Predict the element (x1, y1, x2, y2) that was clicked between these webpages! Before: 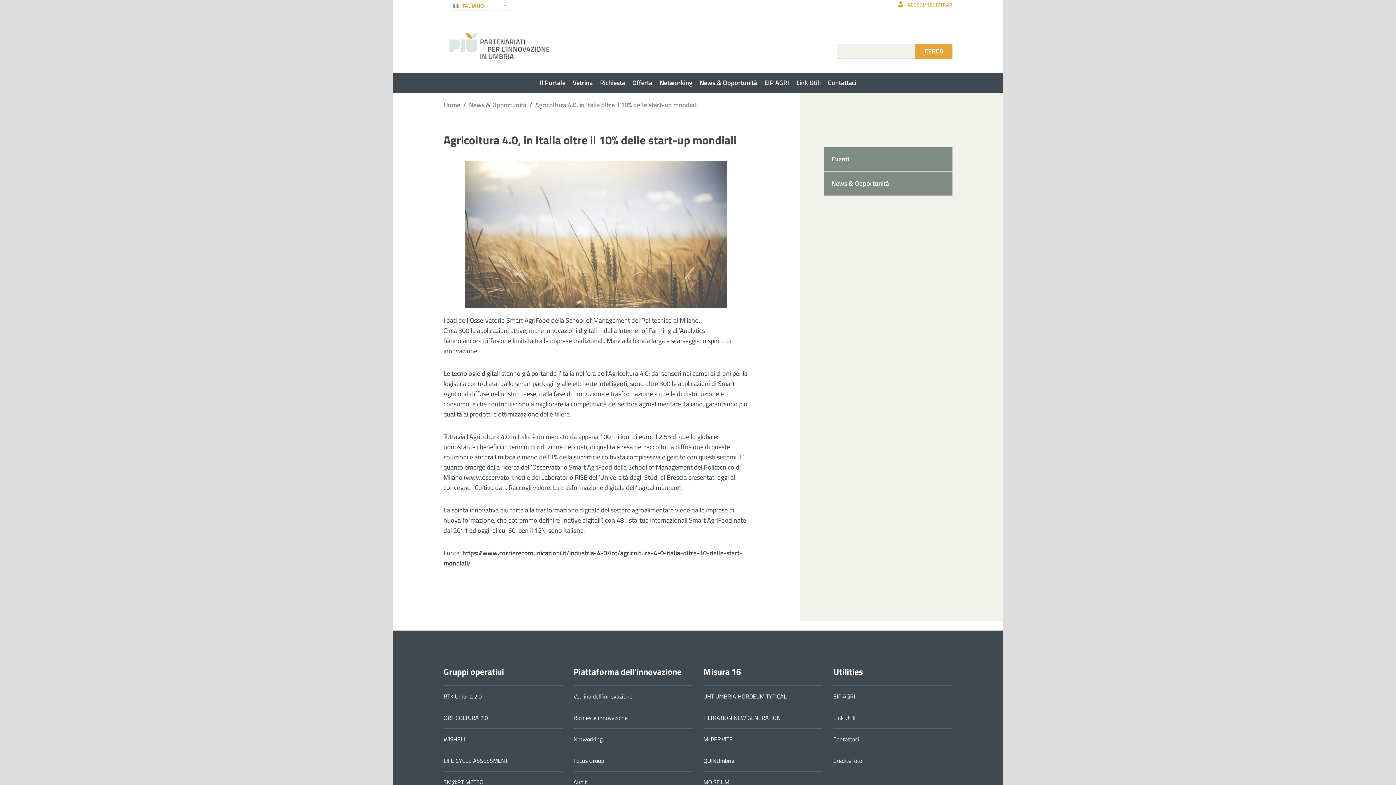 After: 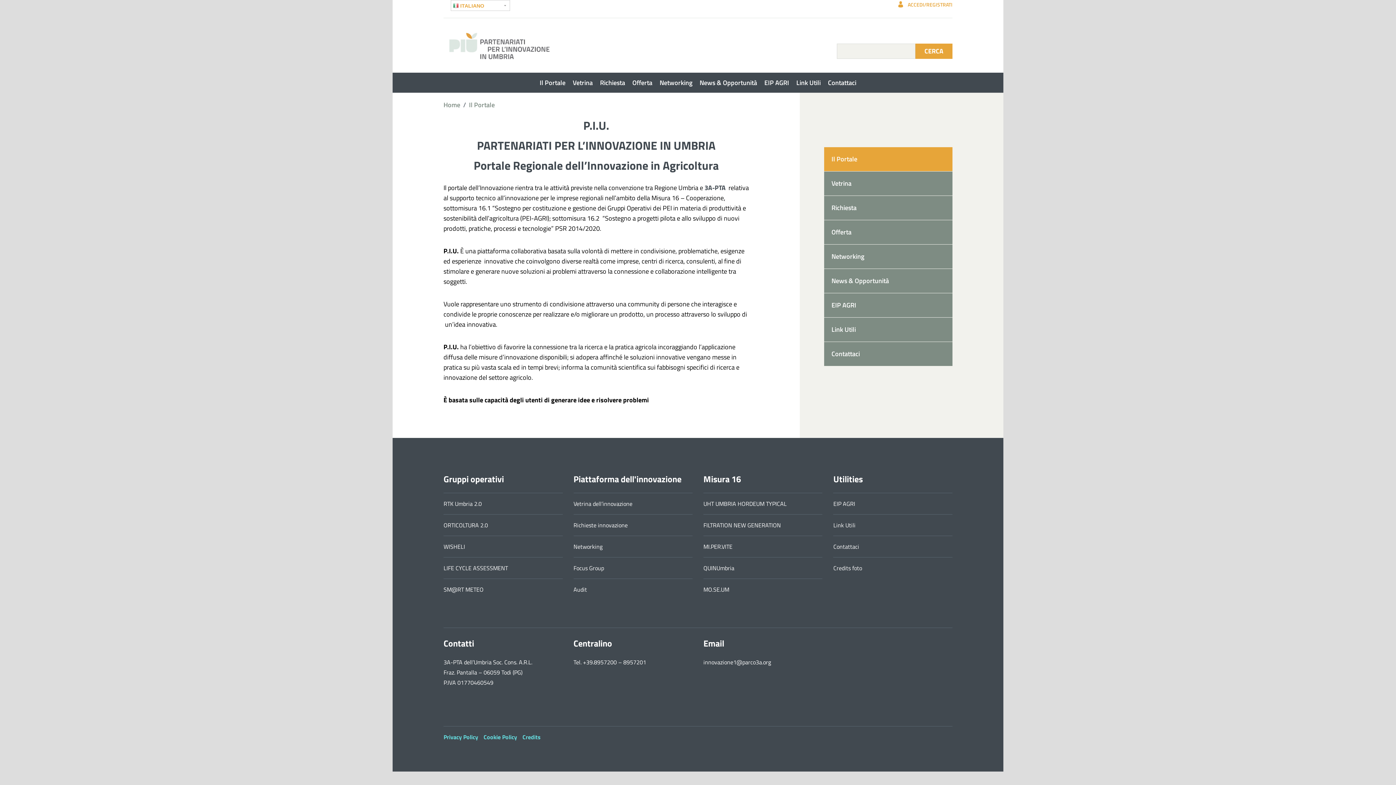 Action: bbox: (536, 75, 569, 89) label: Il Portale